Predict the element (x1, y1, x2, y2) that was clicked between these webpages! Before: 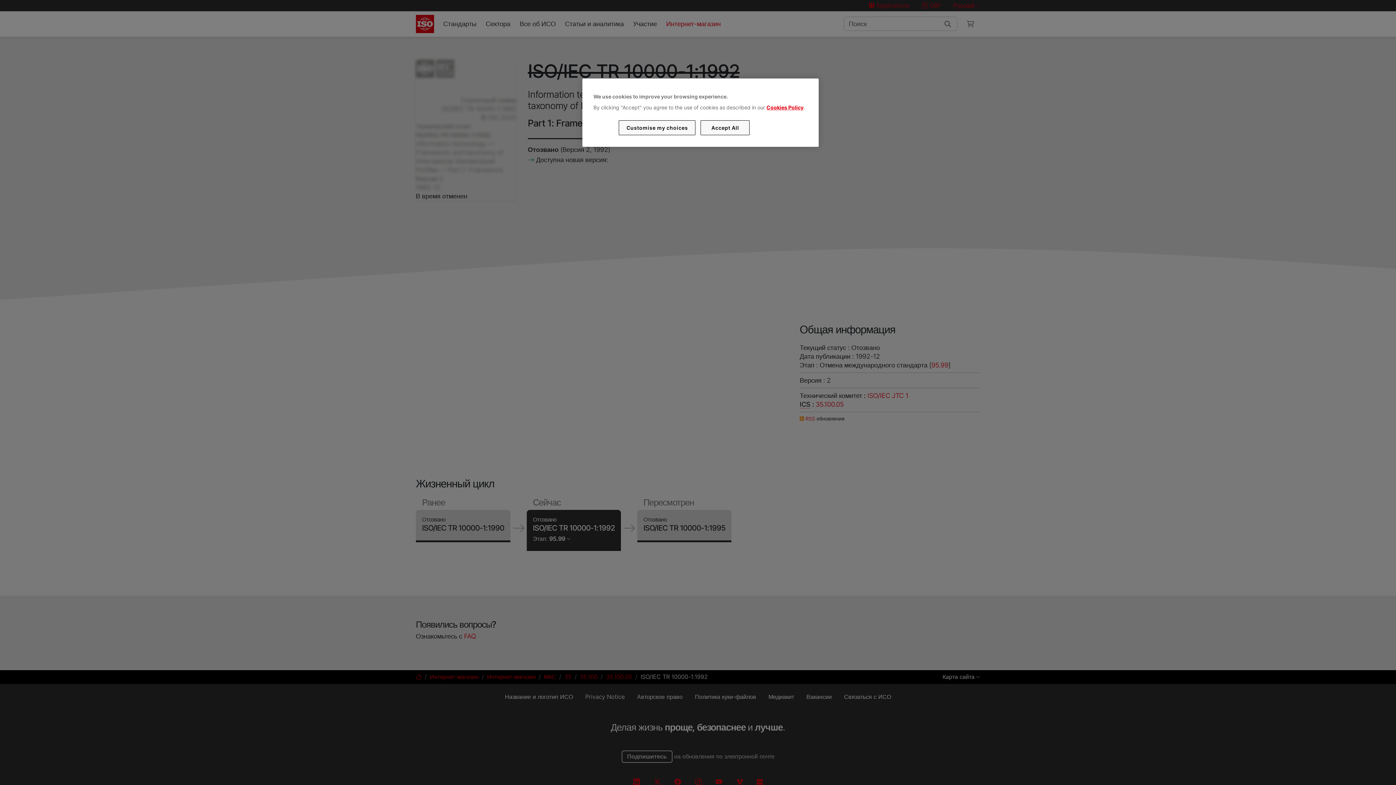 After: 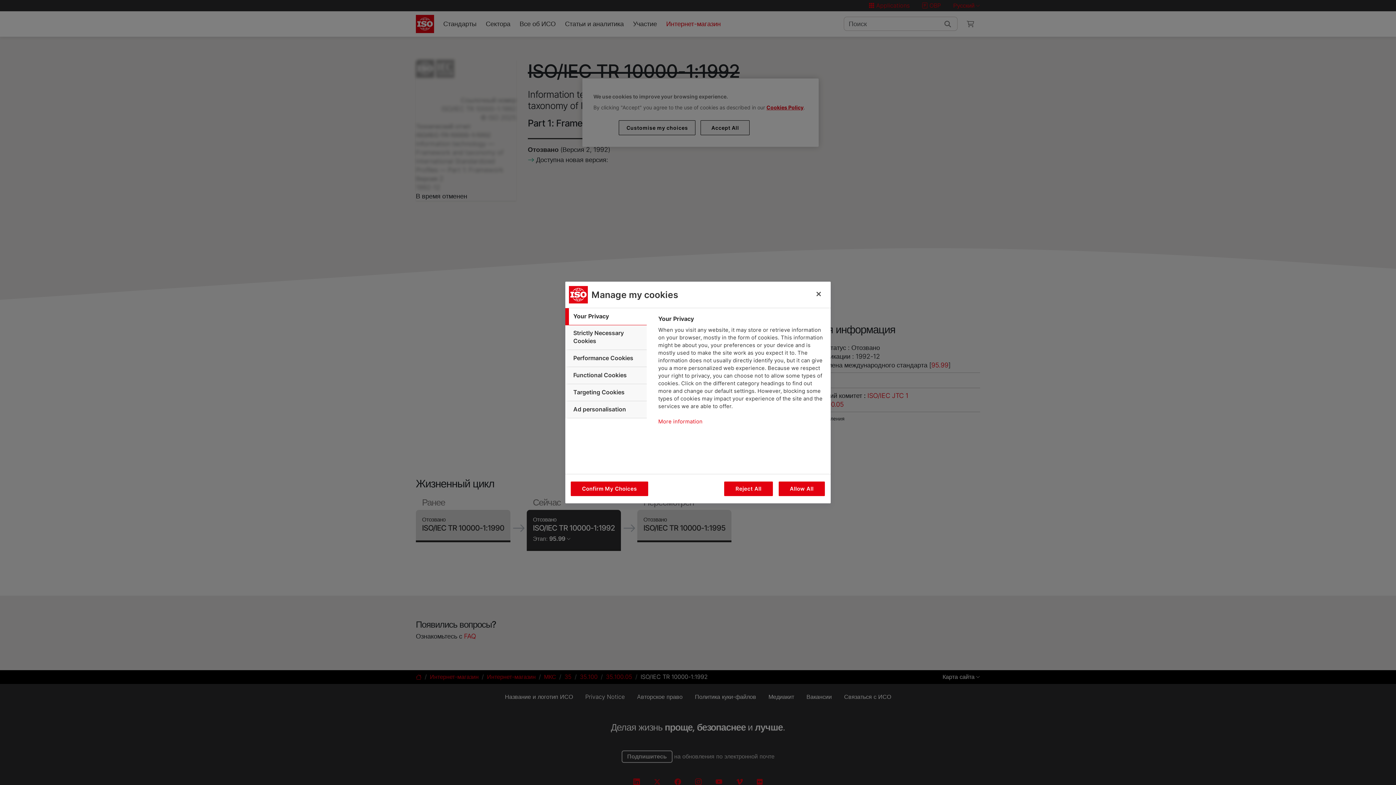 Action: label: Customise my choices bbox: (619, 120, 695, 135)